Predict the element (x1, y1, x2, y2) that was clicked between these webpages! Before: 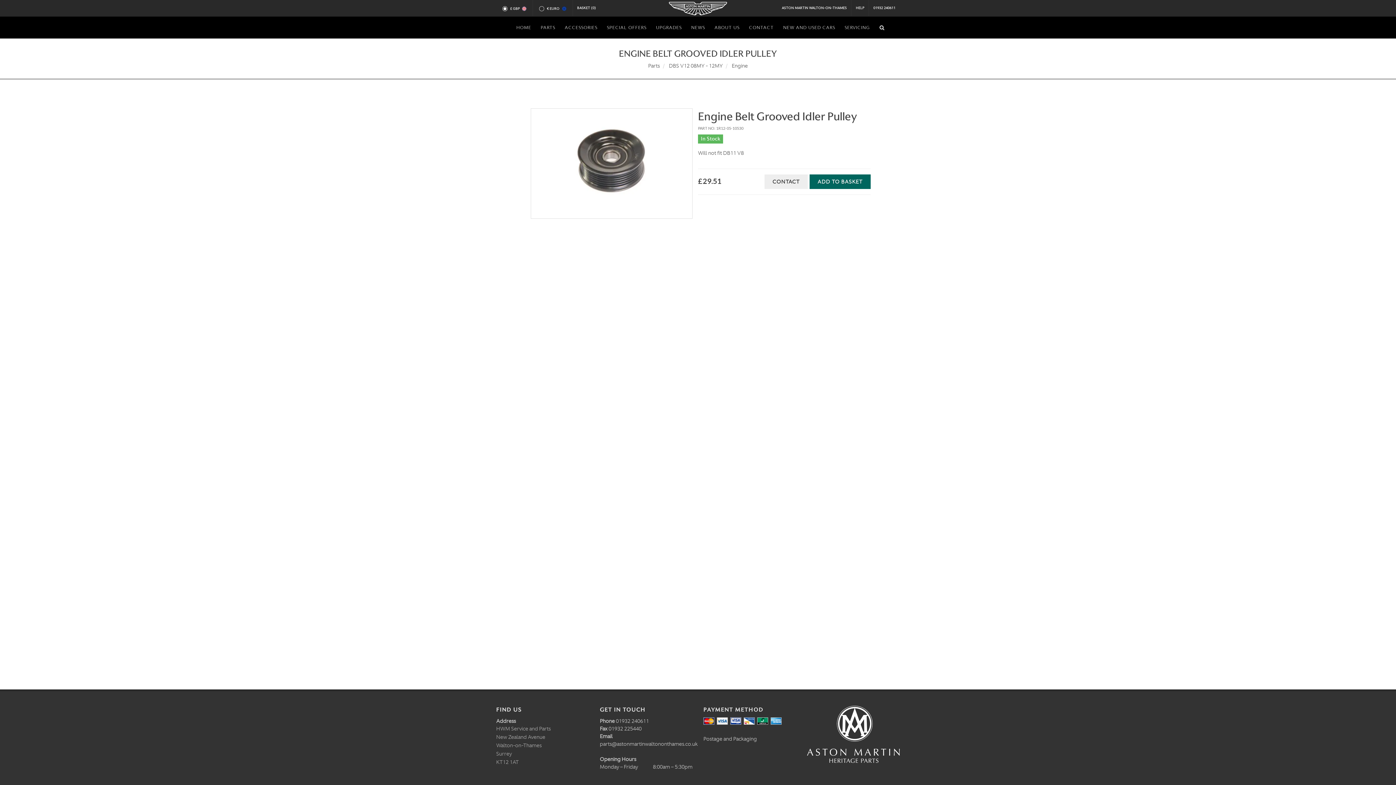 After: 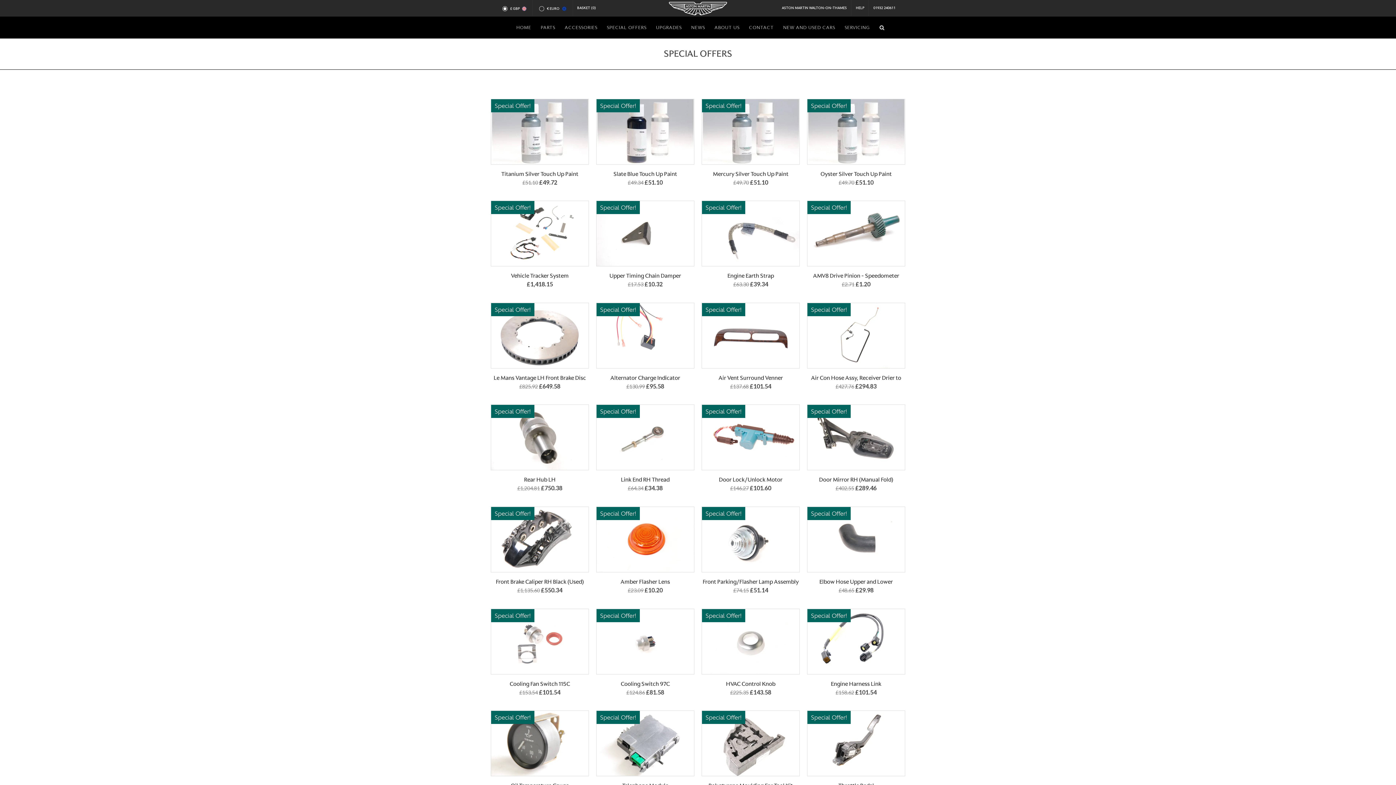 Action: label: SPECIAL OFFERS bbox: (602, 16, 651, 38)